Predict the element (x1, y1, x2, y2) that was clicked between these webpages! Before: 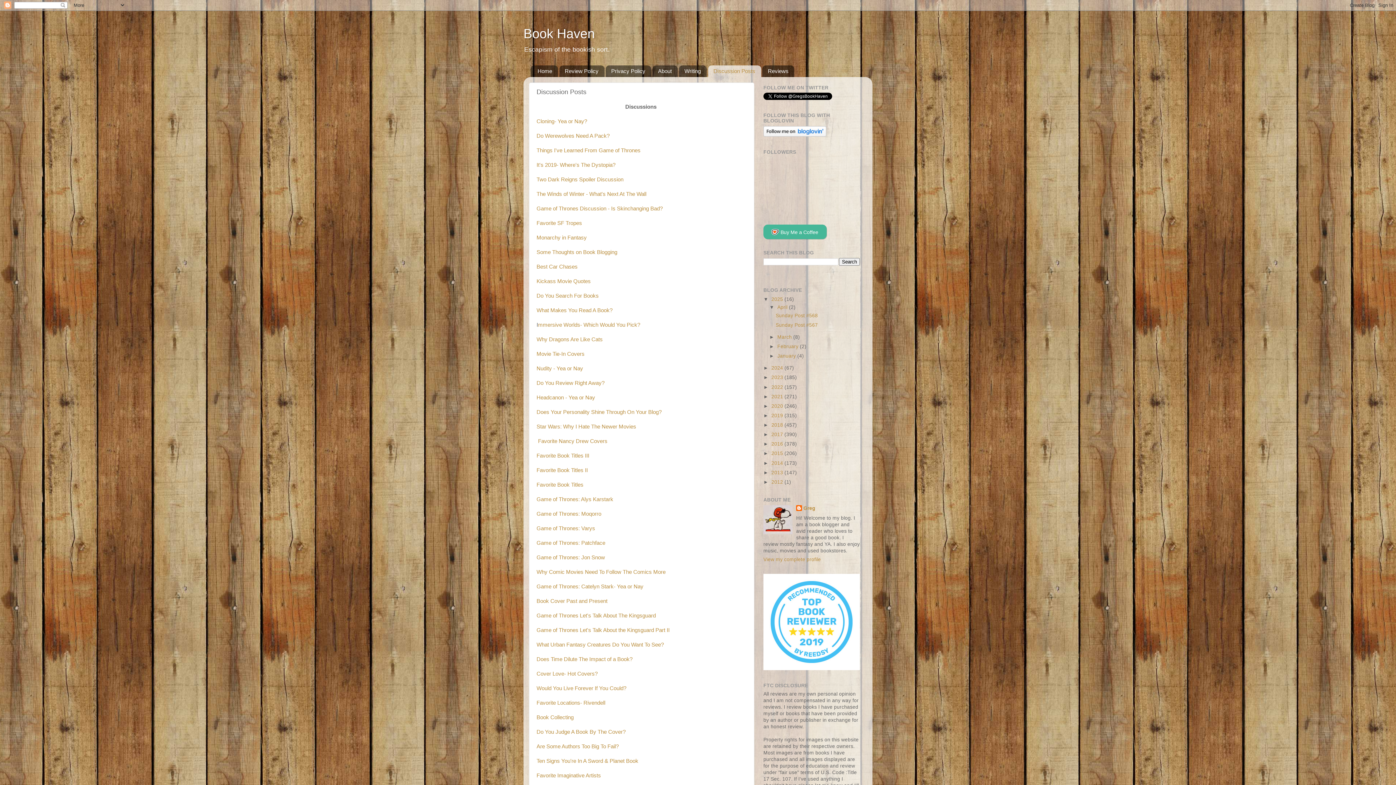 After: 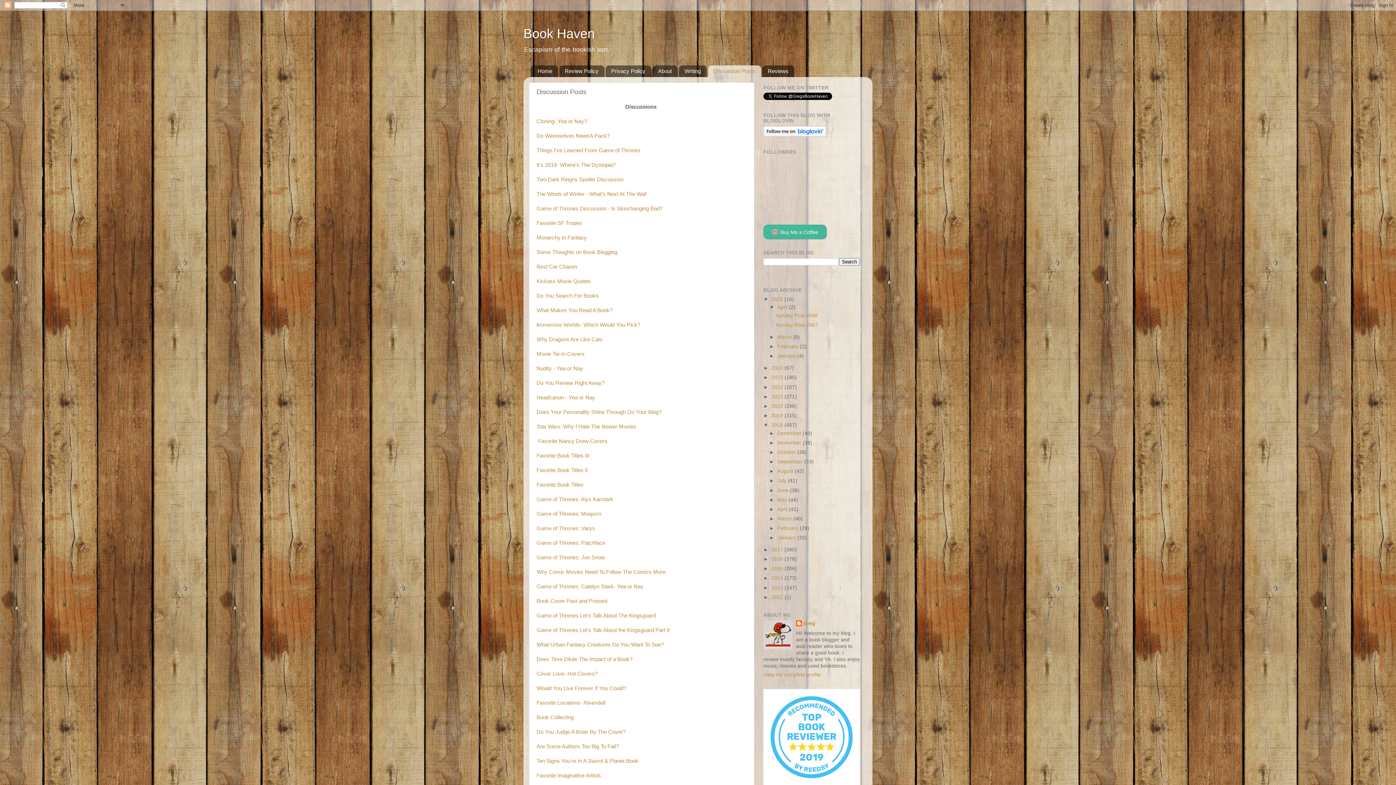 Action: label: ►   bbox: (763, 422, 771, 428)